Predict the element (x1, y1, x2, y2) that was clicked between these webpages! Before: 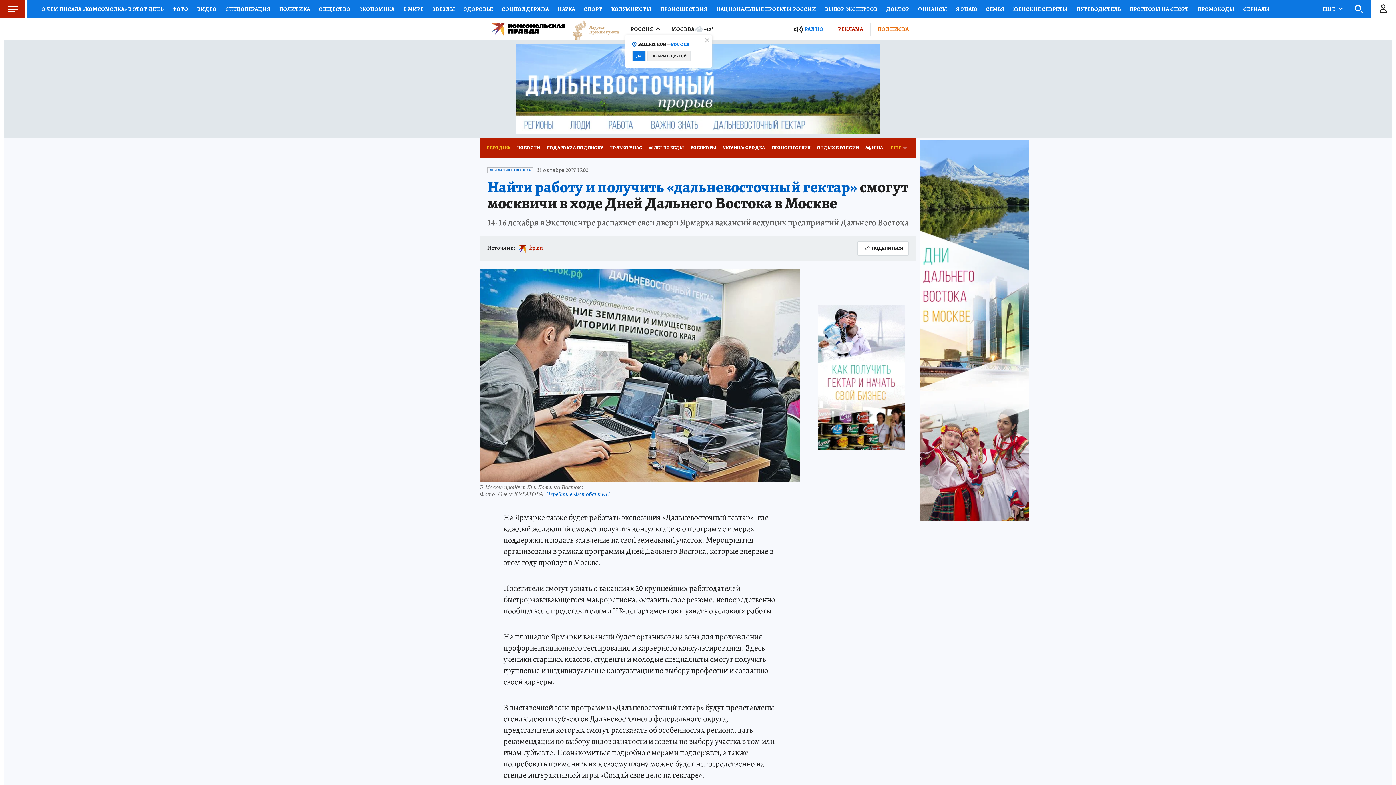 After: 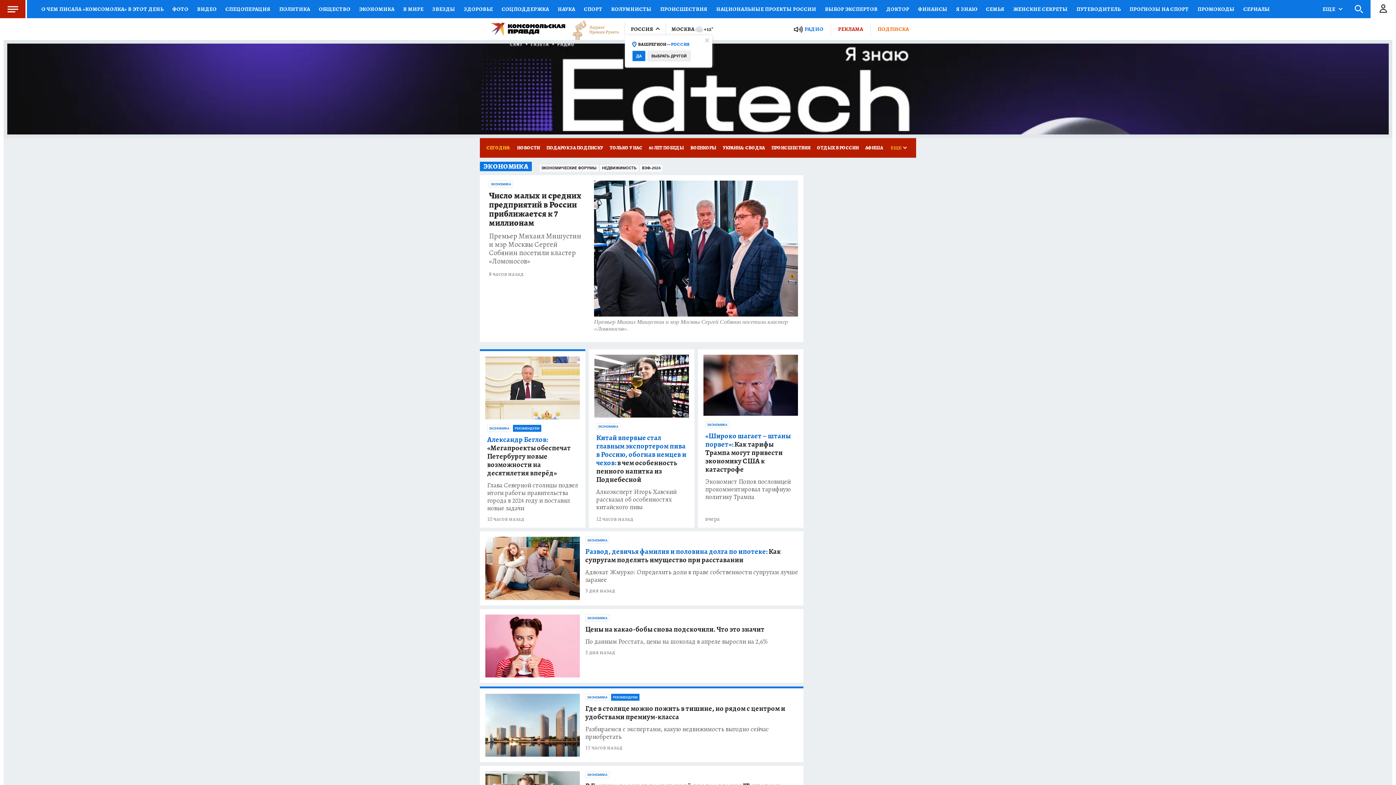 Action: label: ЭКОНОМИКА bbox: (354, 0, 398, 18)